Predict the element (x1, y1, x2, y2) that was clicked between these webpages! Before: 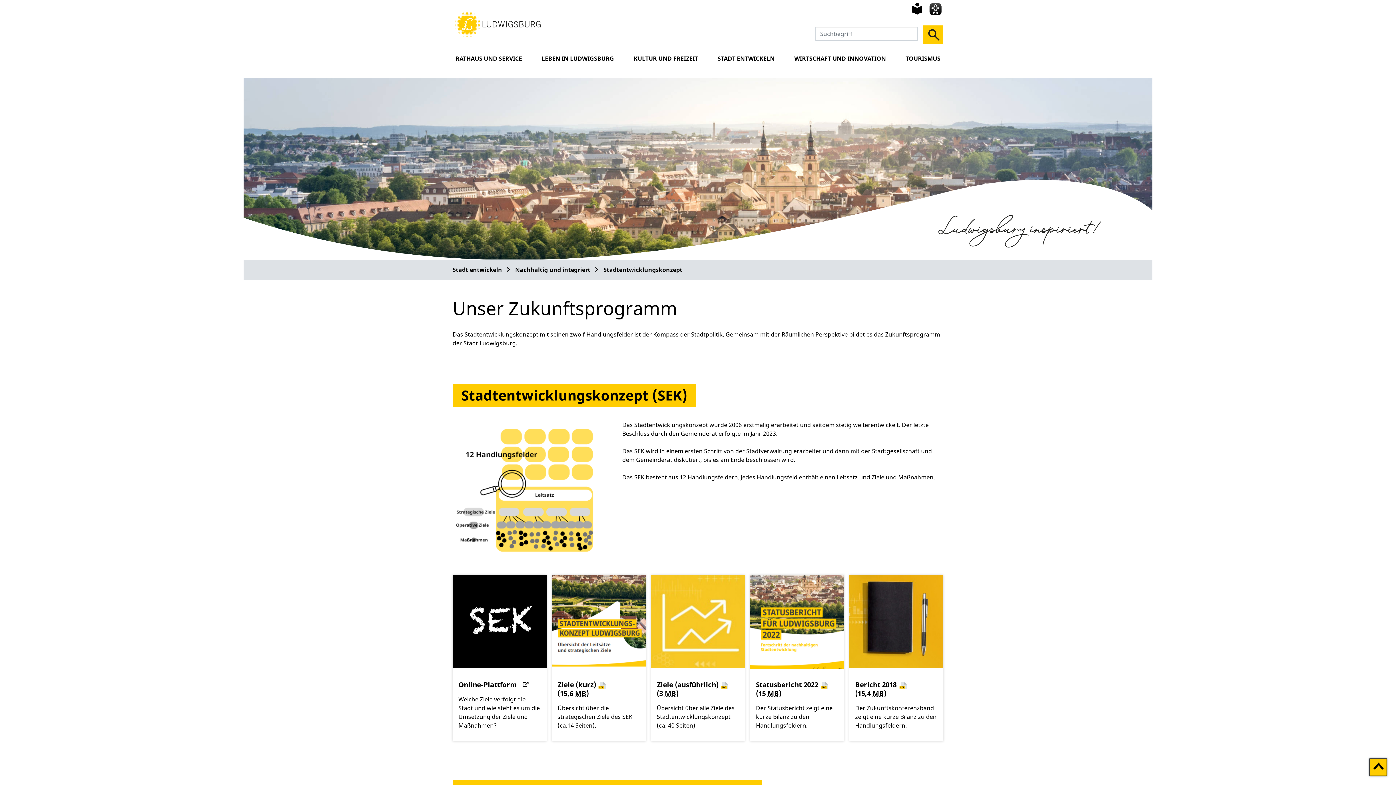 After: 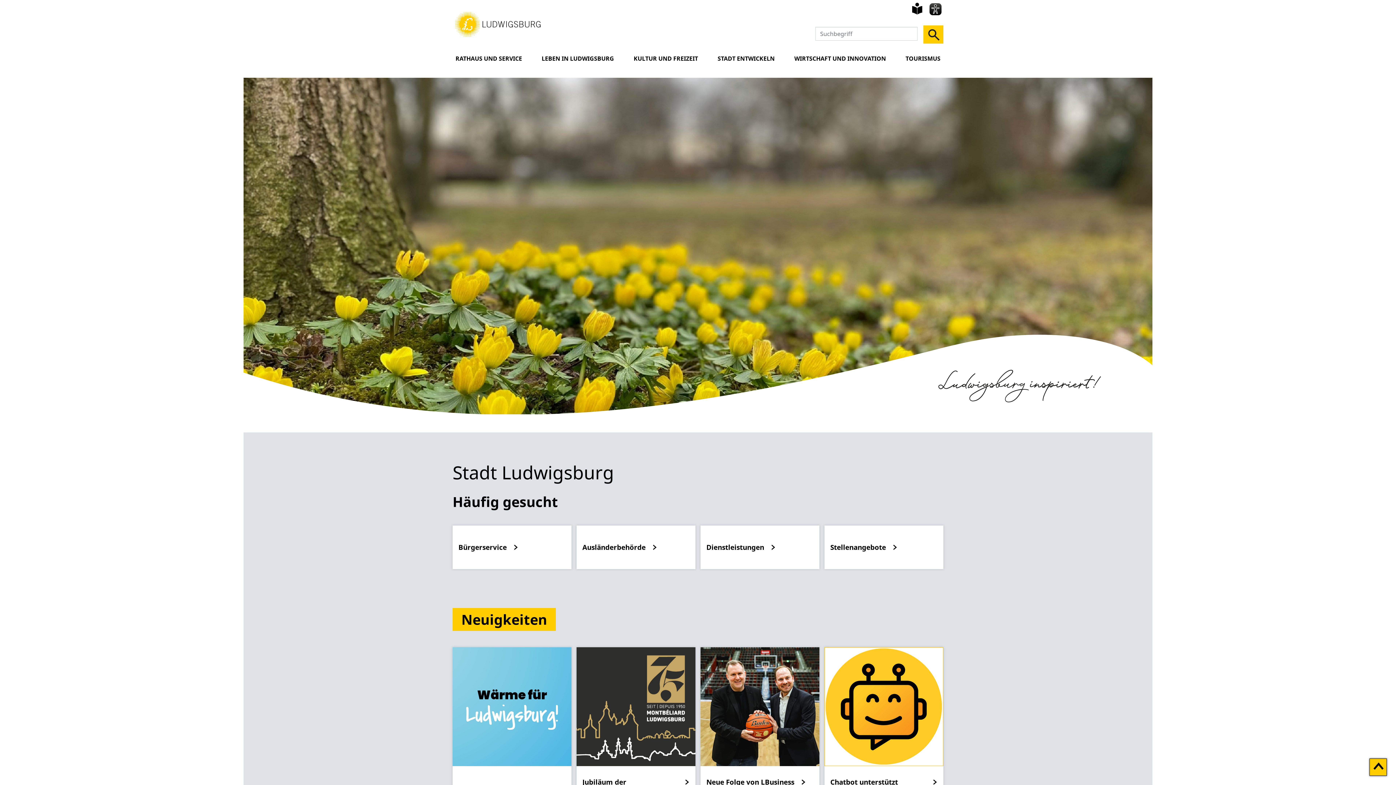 Action: bbox: (452, 19, 543, 27)